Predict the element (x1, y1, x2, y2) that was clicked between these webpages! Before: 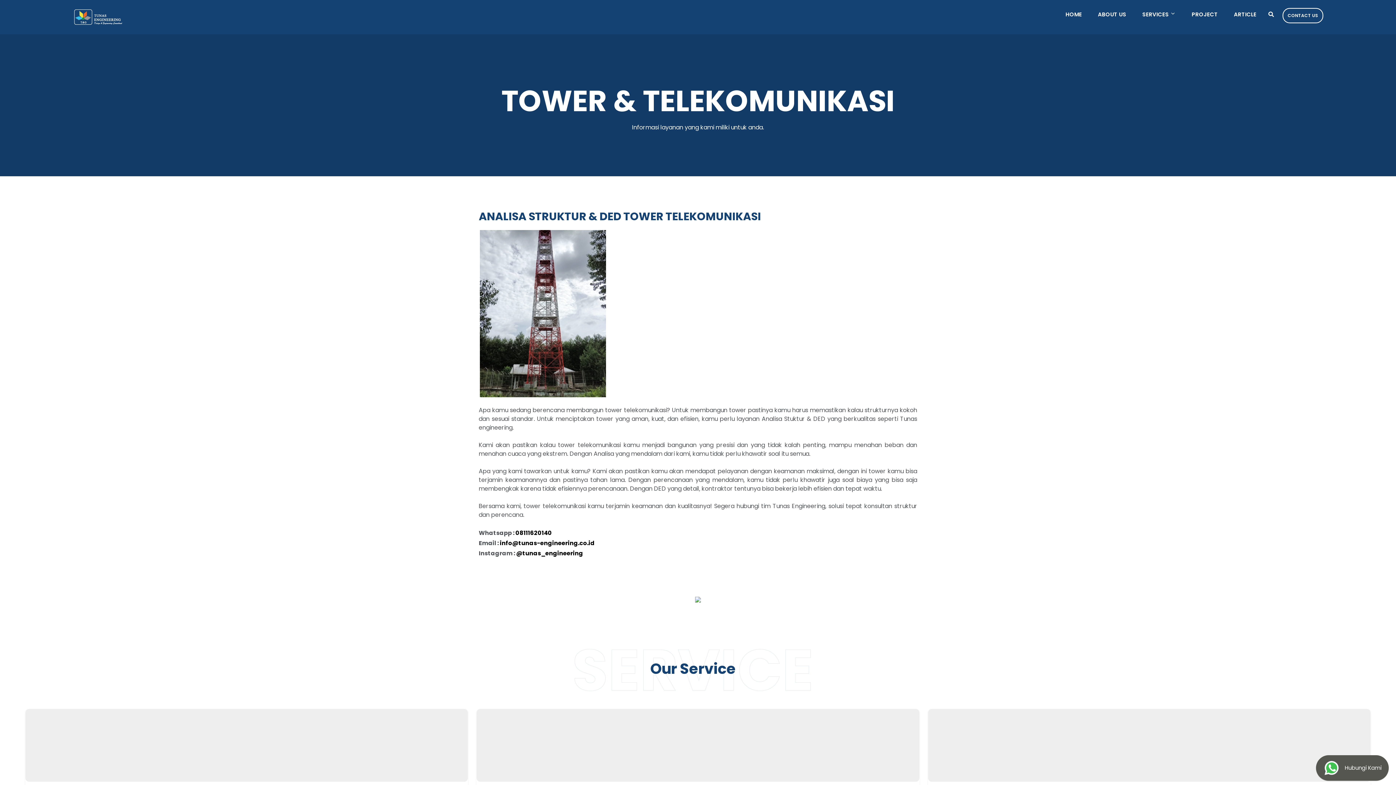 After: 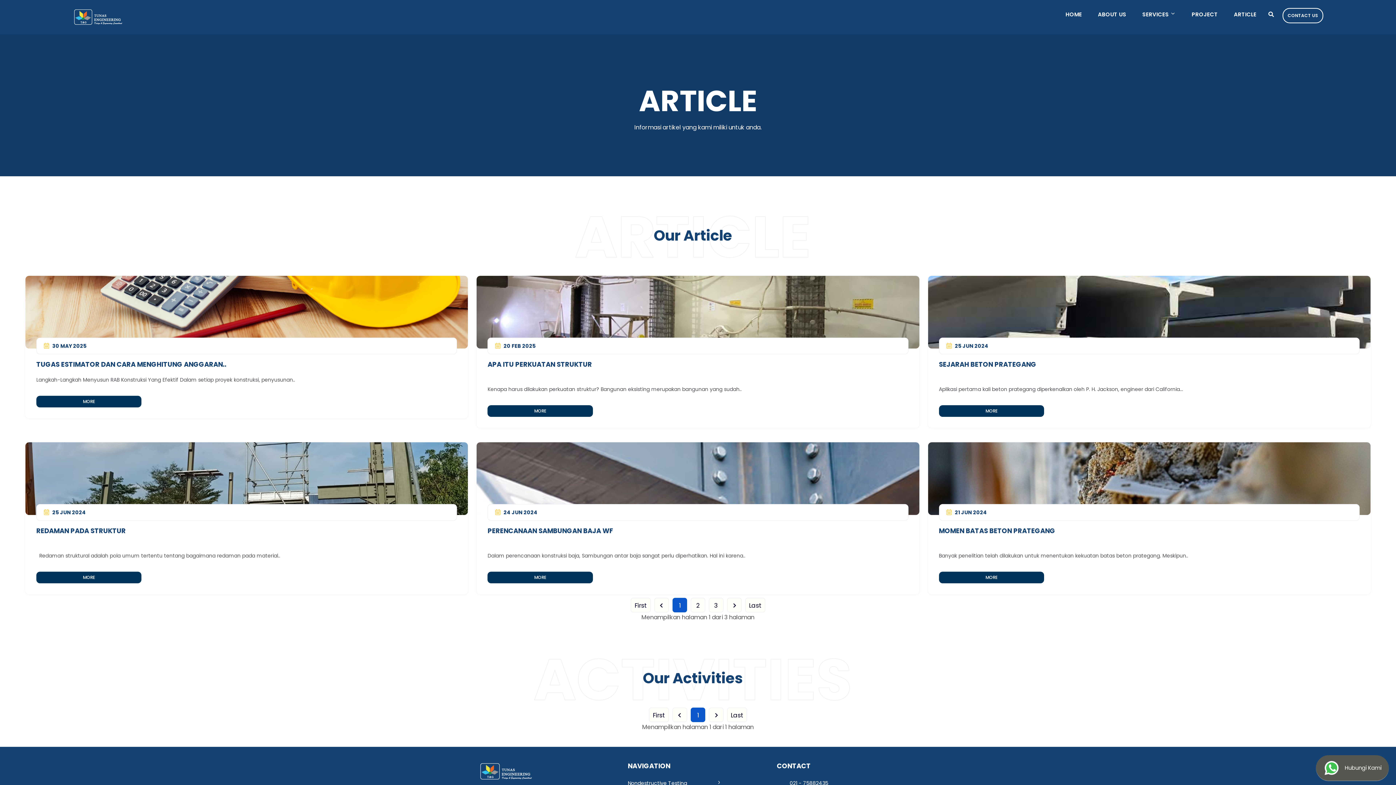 Action: label: ARTICLE bbox: (1226, 0, 1264, 28)